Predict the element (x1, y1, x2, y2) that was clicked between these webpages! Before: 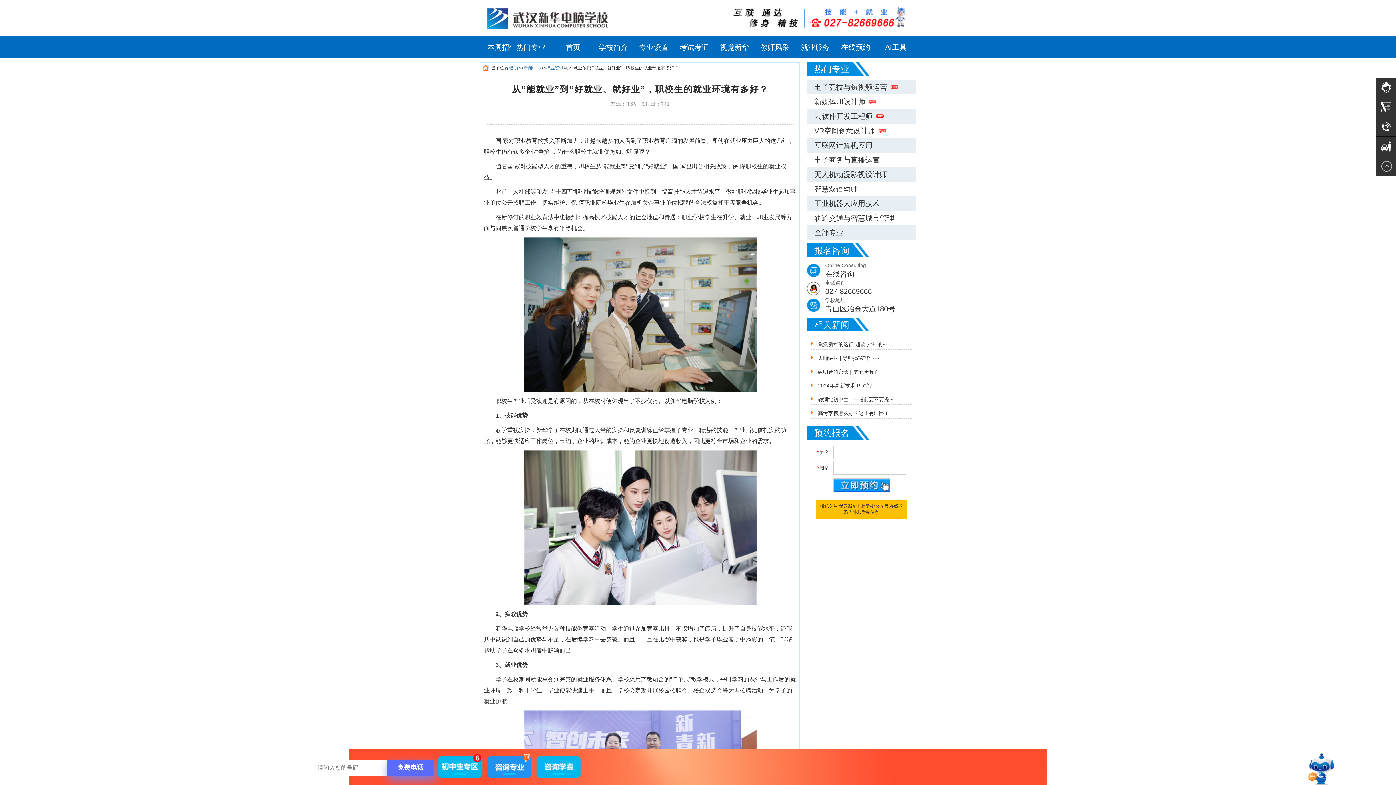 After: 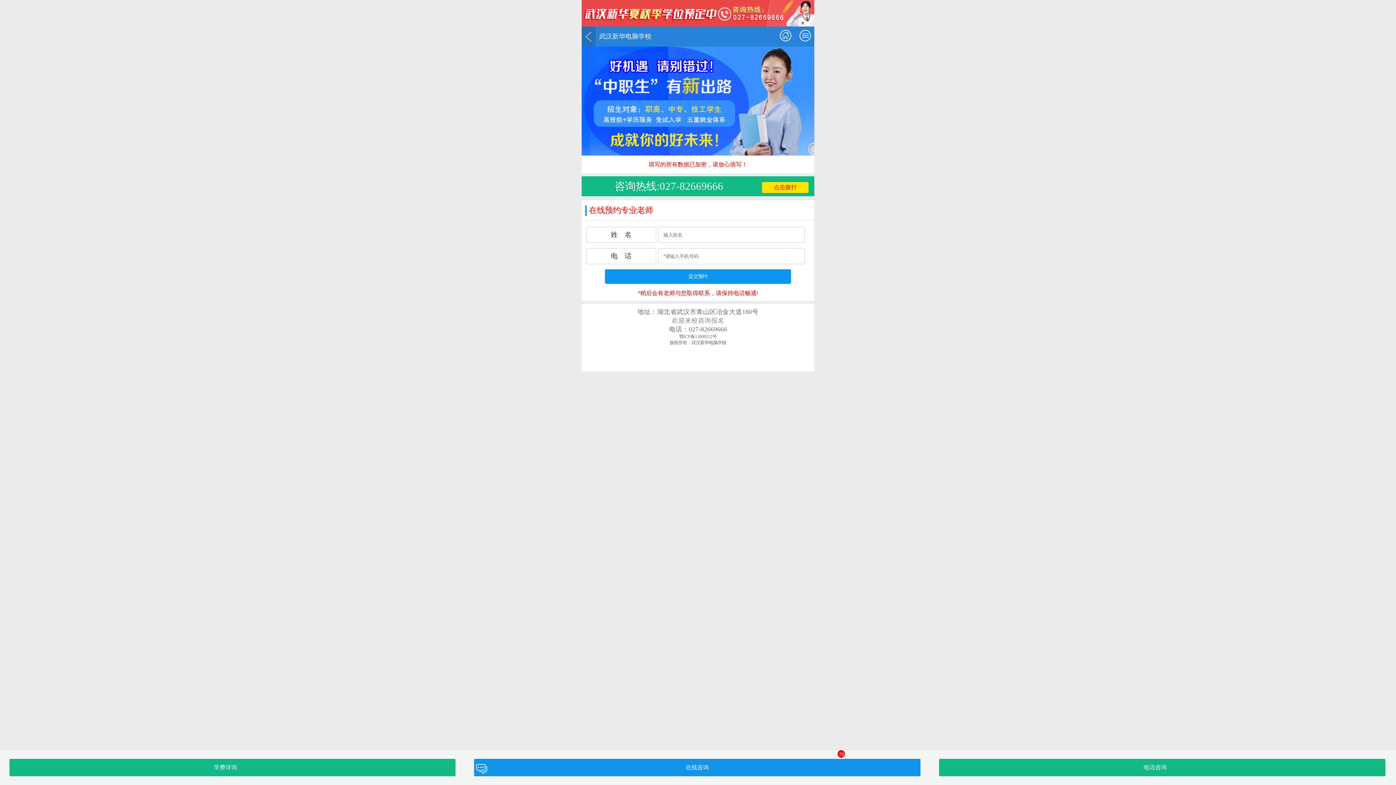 Action: bbox: (728, 14, 910, 20)